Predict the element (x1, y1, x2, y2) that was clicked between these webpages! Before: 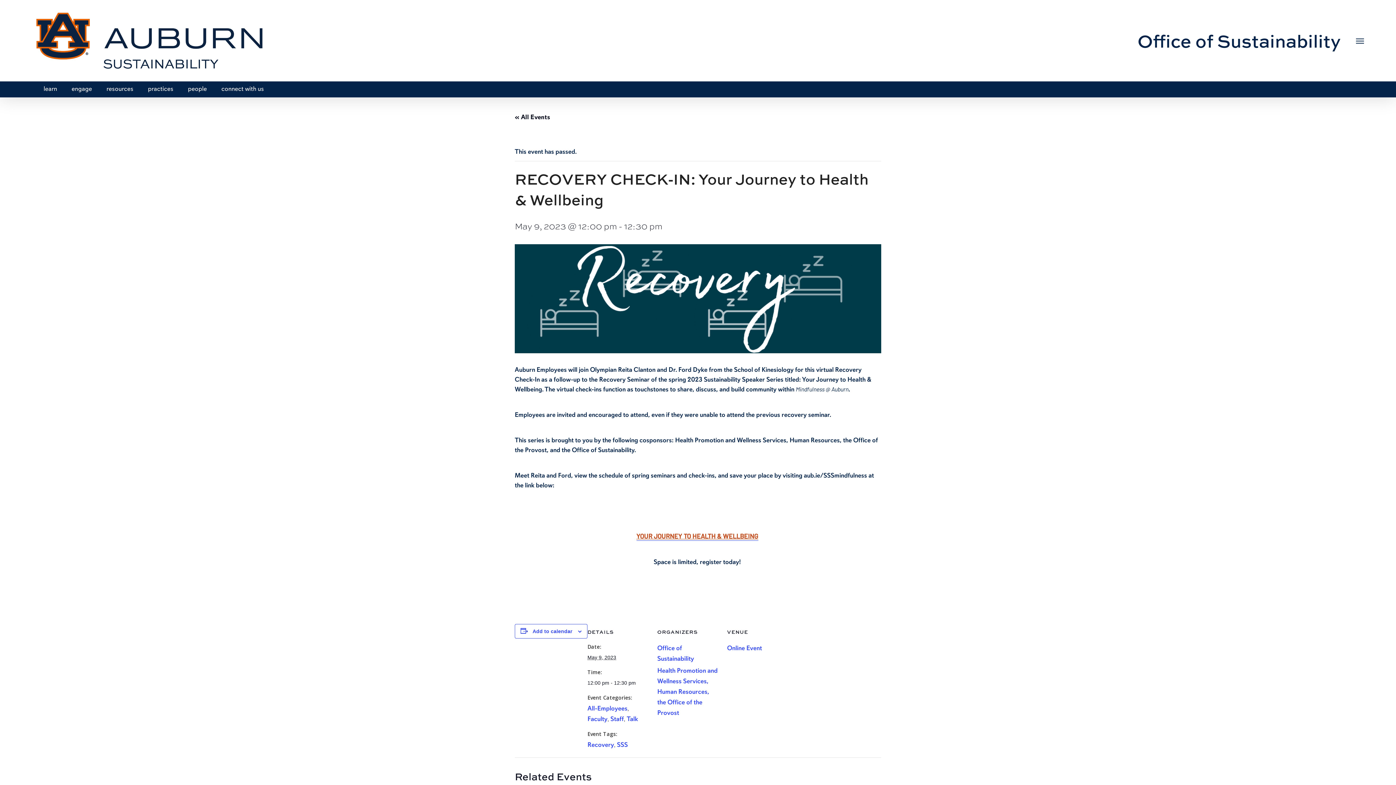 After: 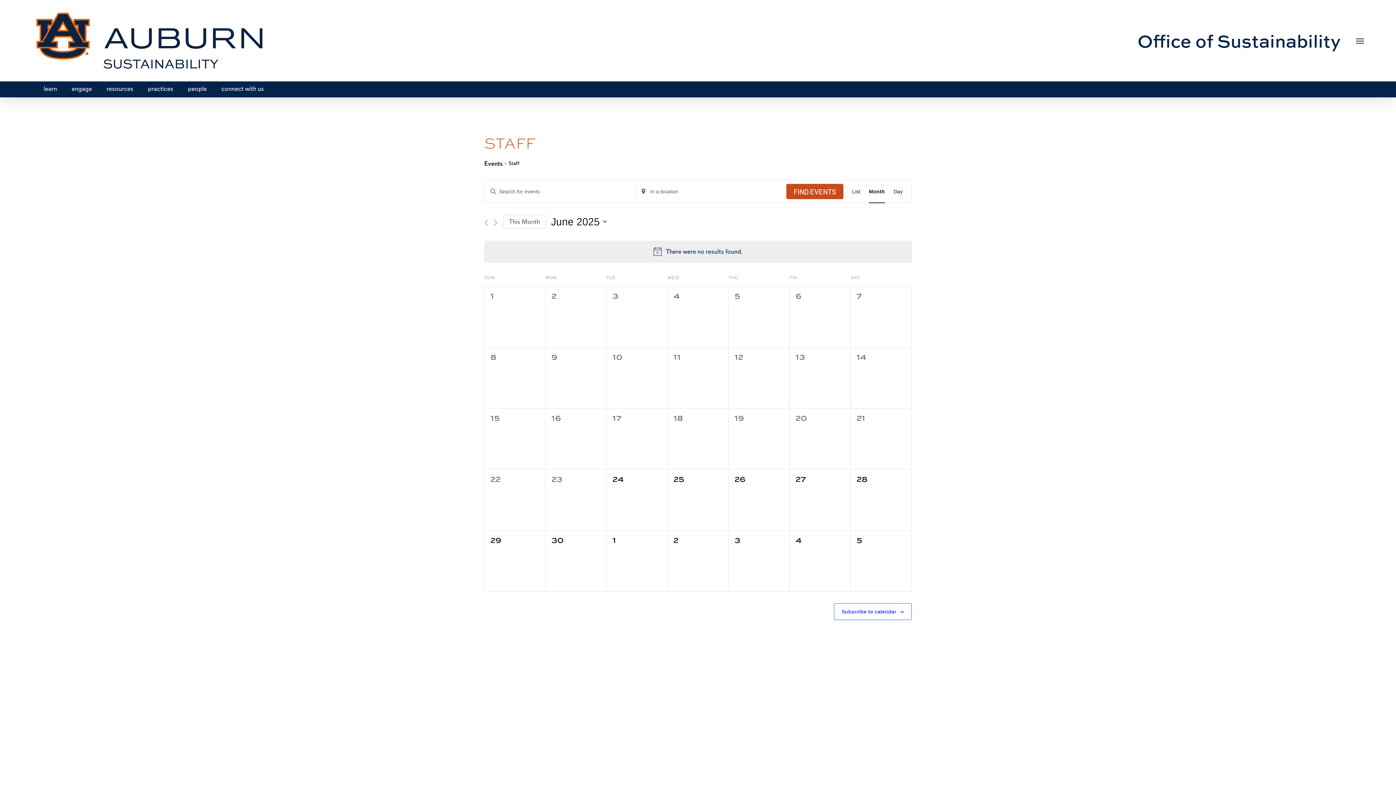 Action: bbox: (610, 715, 624, 723) label: Staff